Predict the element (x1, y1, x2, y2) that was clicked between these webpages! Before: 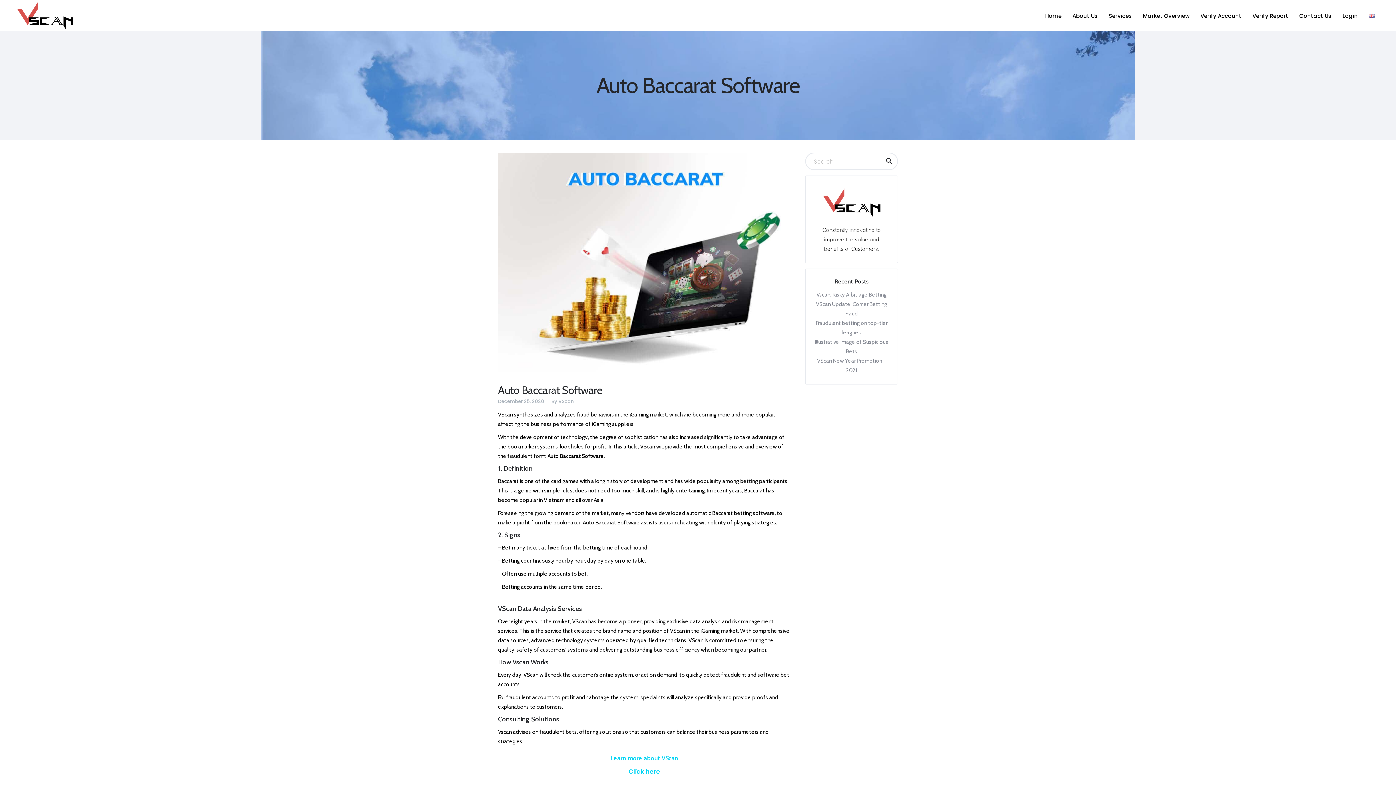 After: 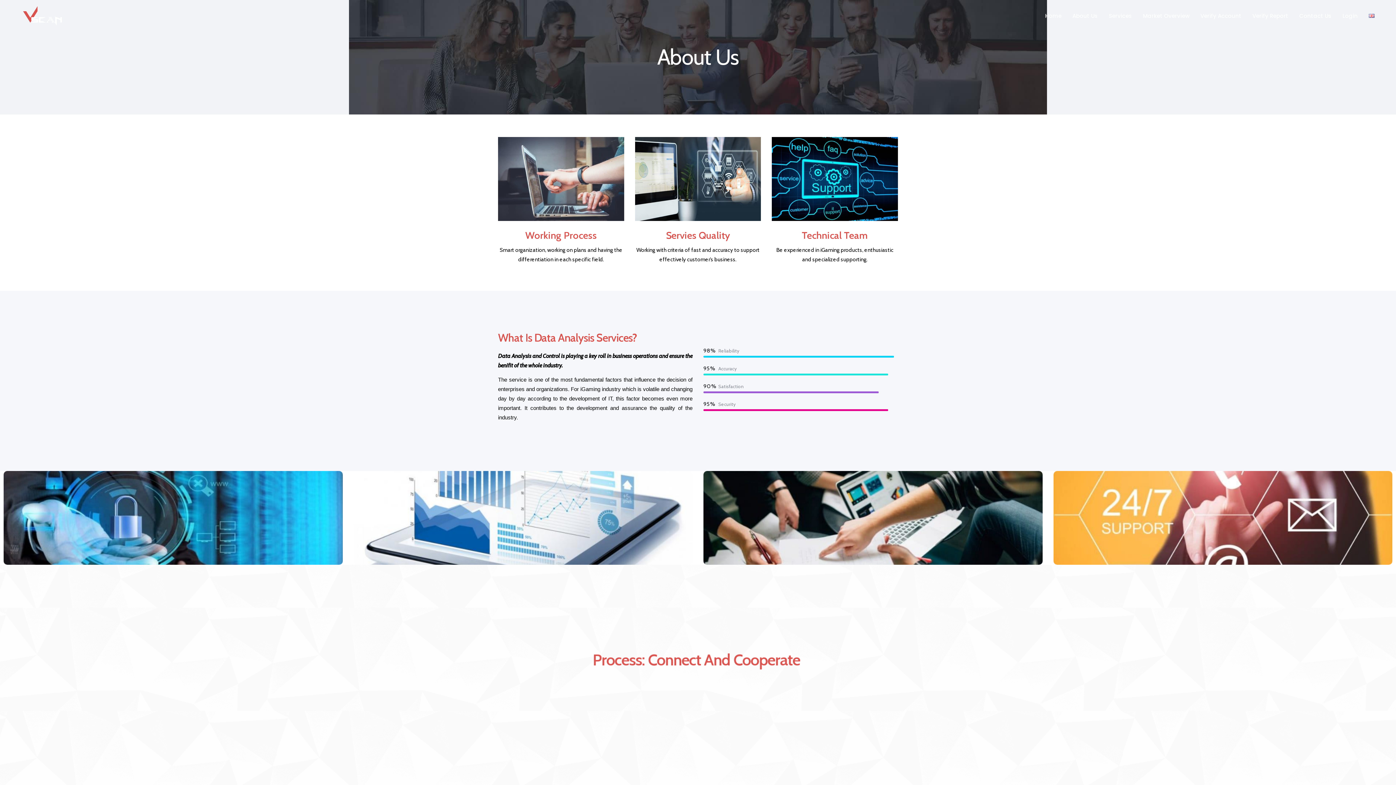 Action: bbox: (1067, 12, 1103, 18) label: About Us